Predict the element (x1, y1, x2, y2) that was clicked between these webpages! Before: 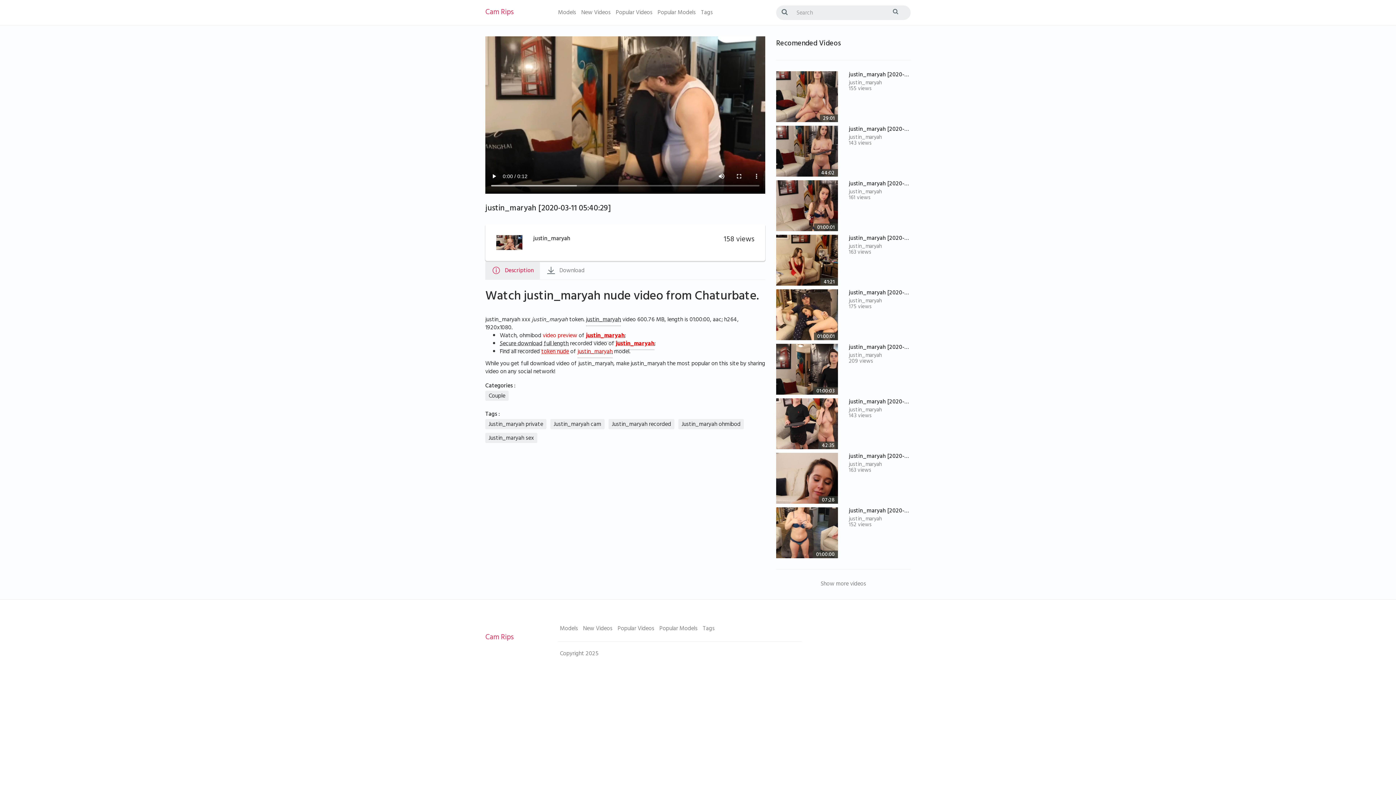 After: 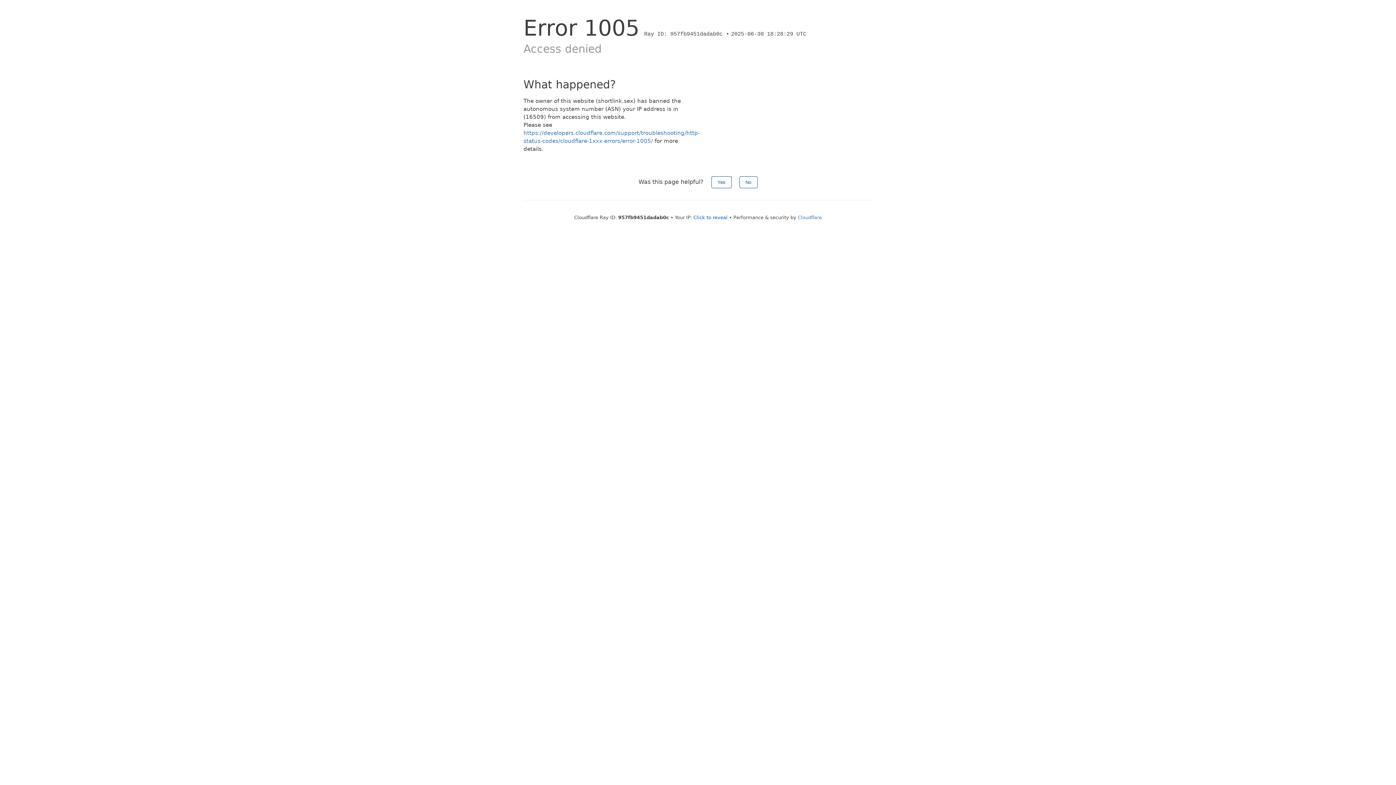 Action: bbox: (849, 397, 944, 408) label: justin_maryah [2020-03-05 08:35:29]